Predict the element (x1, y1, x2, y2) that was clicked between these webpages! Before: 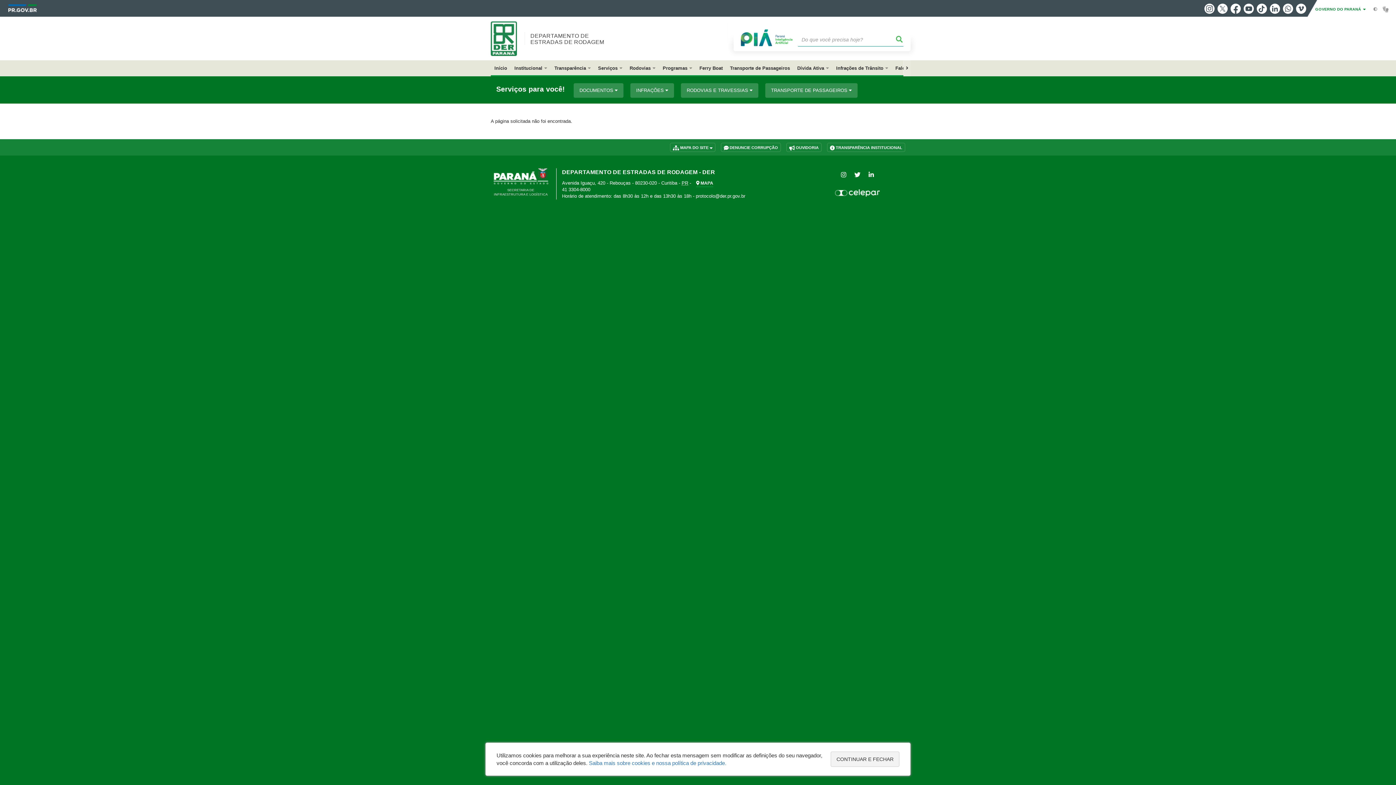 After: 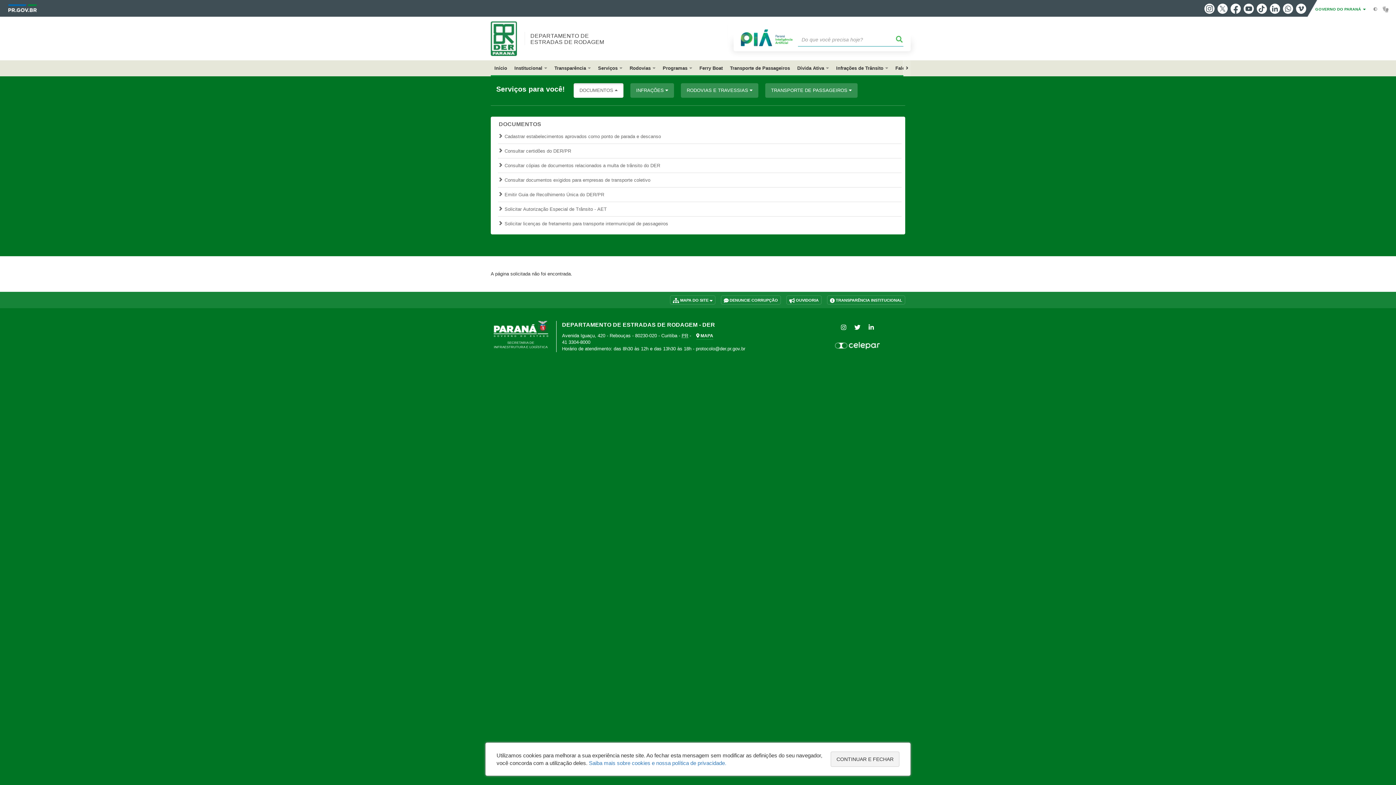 Action: bbox: (573, 83, 623, 97) label: DOCUMENTOS 